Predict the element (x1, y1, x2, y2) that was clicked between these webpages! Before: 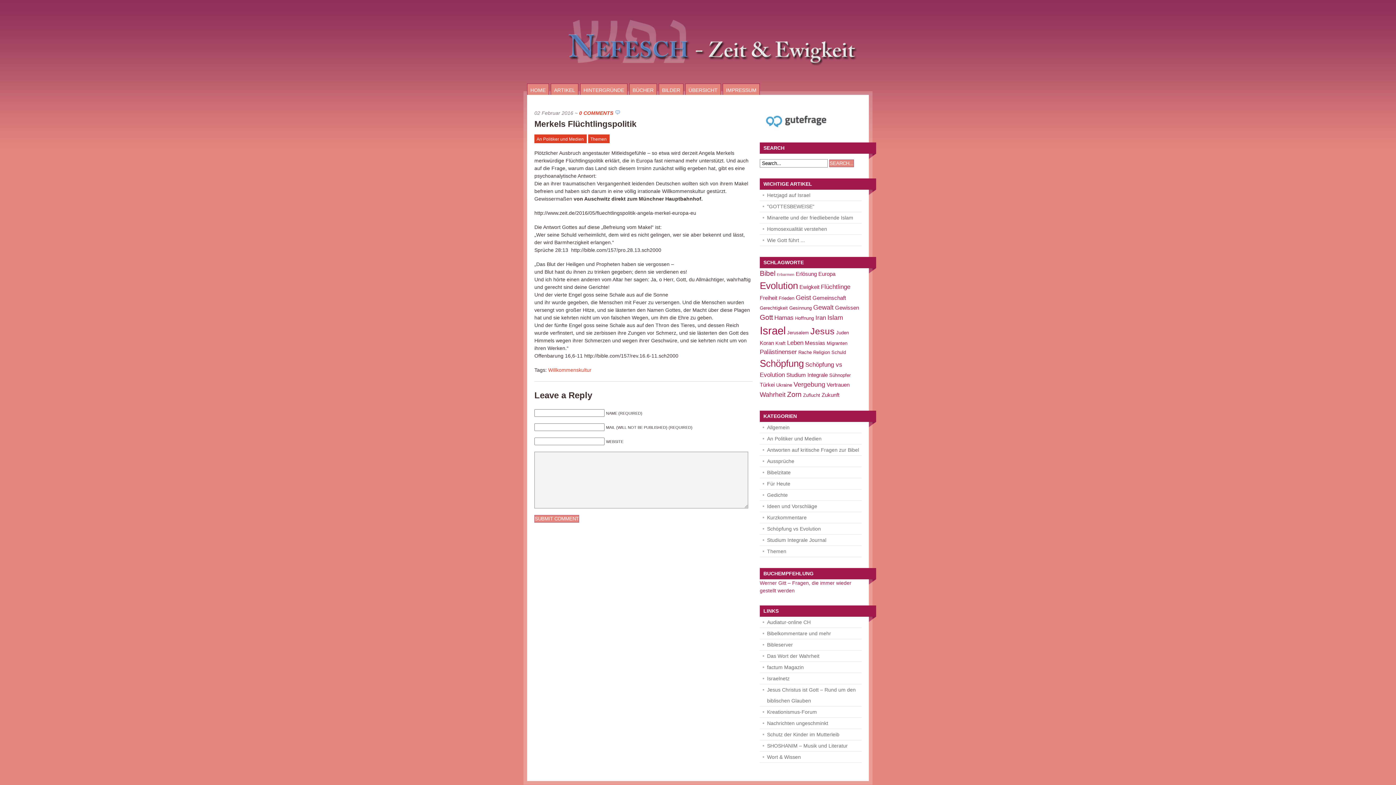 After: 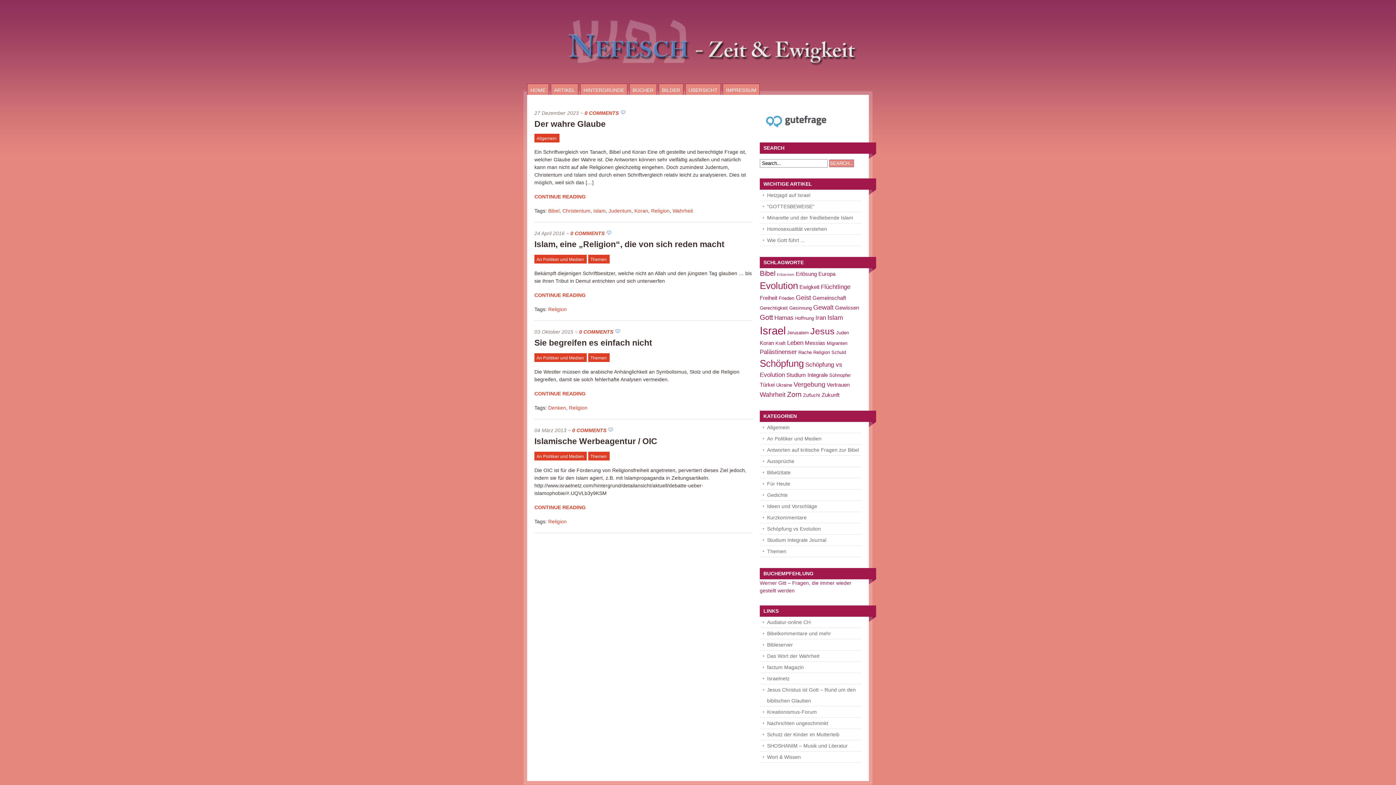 Action: bbox: (813, 349, 830, 355) label: Religion (4 Einträge)